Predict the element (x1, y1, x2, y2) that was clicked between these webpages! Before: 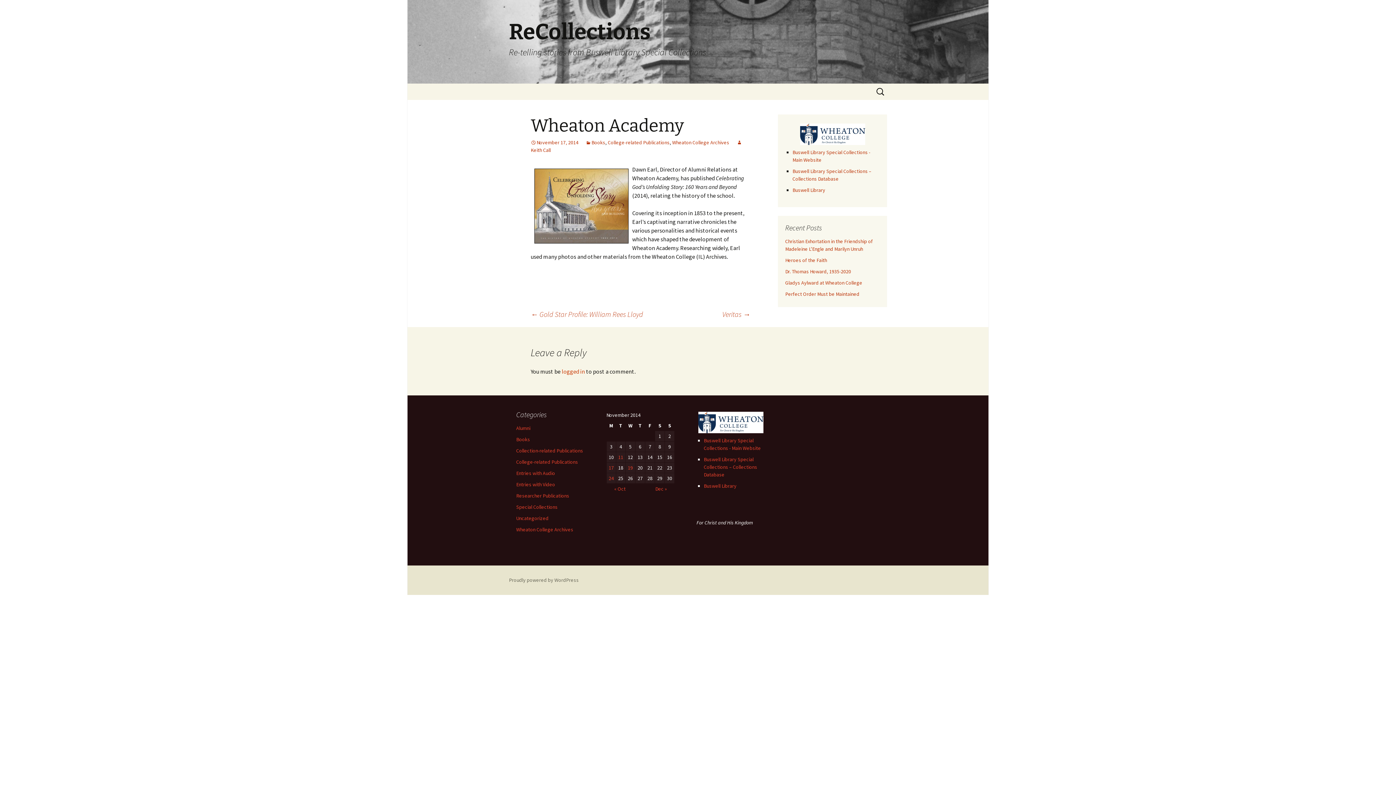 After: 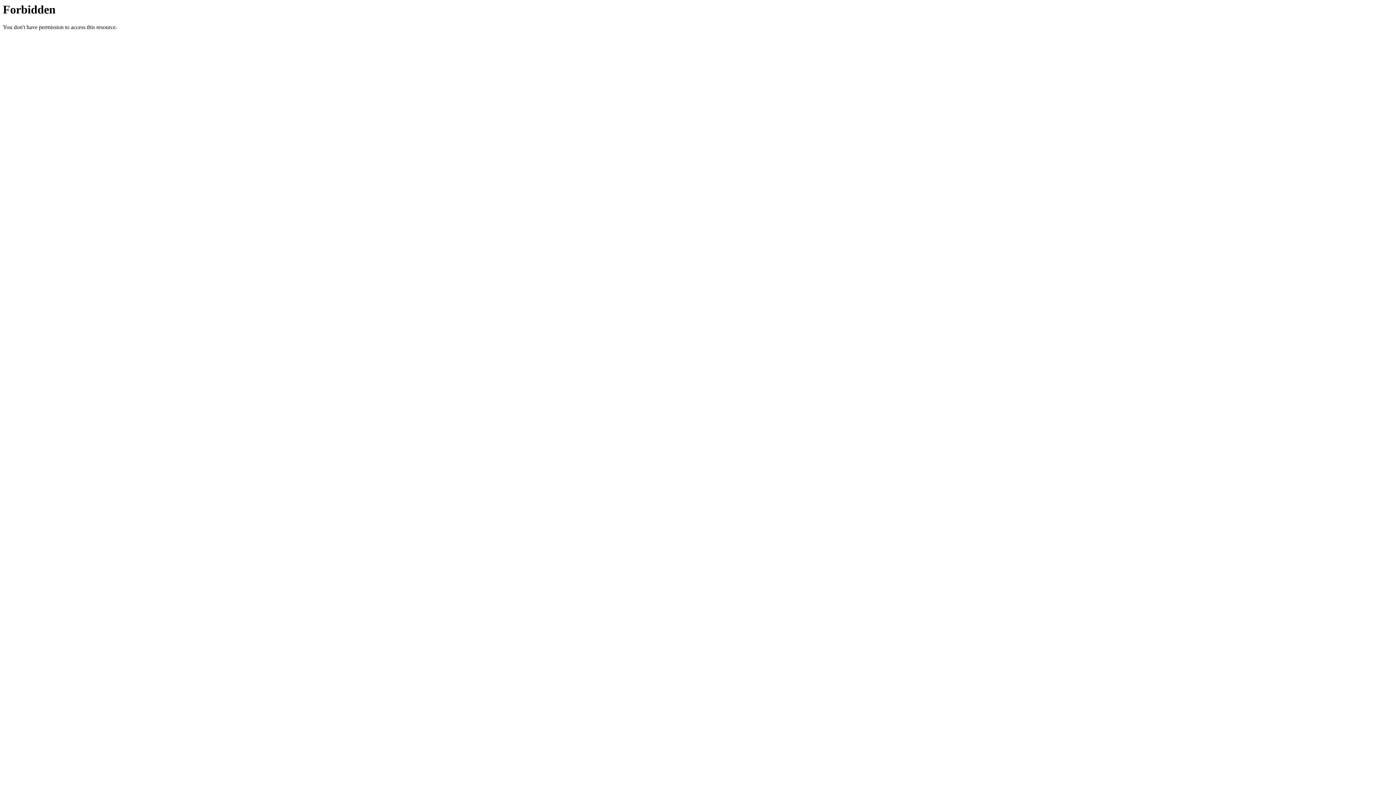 Action: bbox: (561, 368, 585, 375) label: logged in